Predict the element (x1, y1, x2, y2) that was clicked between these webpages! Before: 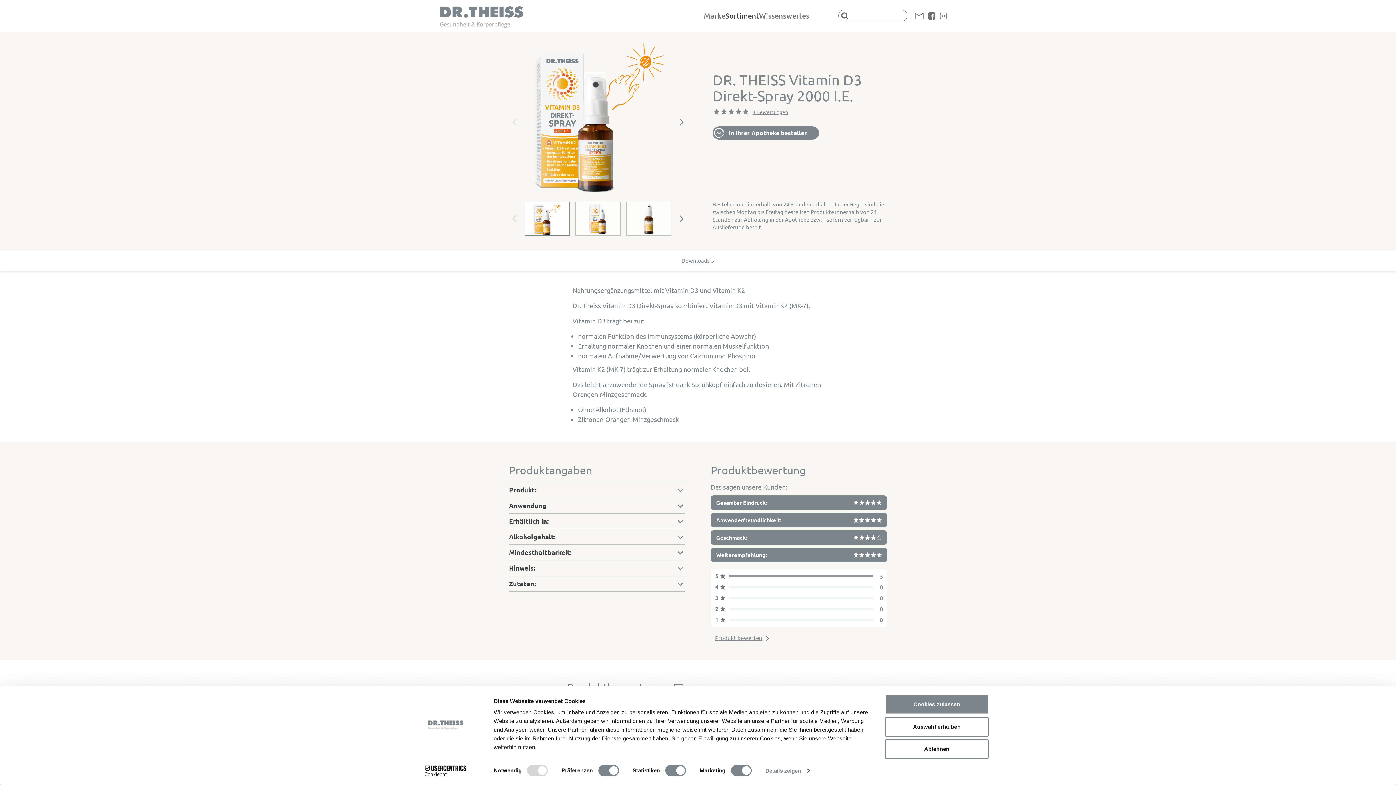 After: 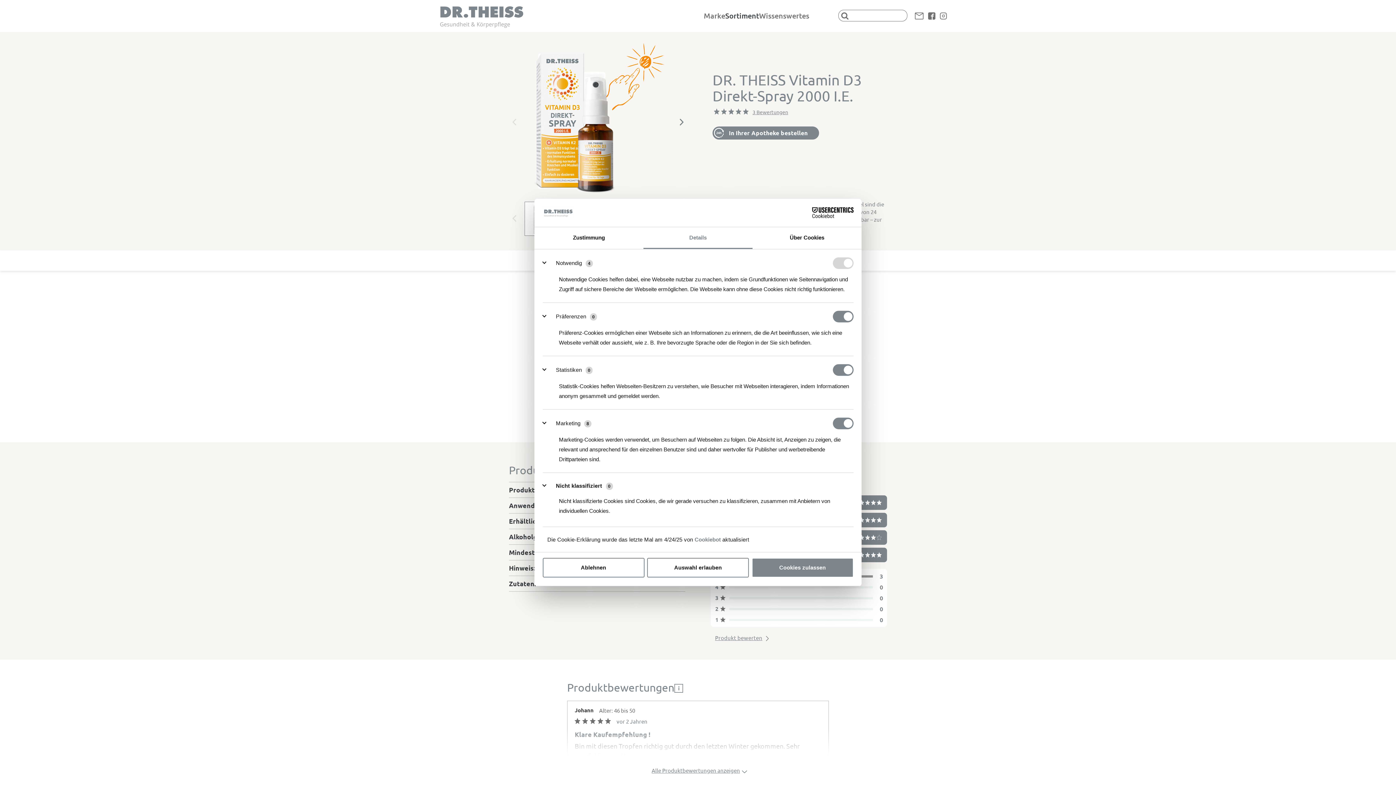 Action: bbox: (765, 765, 809, 776) label: Details zeigen